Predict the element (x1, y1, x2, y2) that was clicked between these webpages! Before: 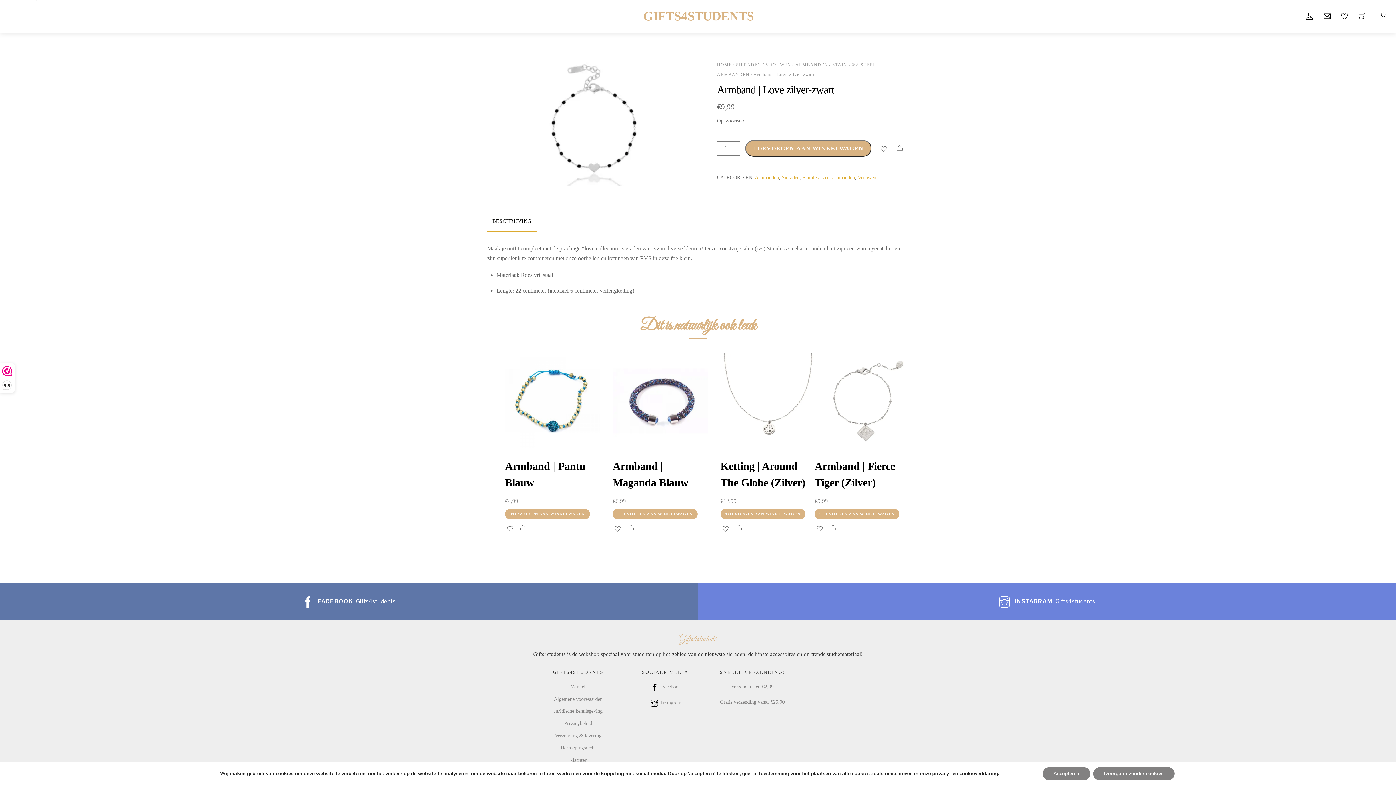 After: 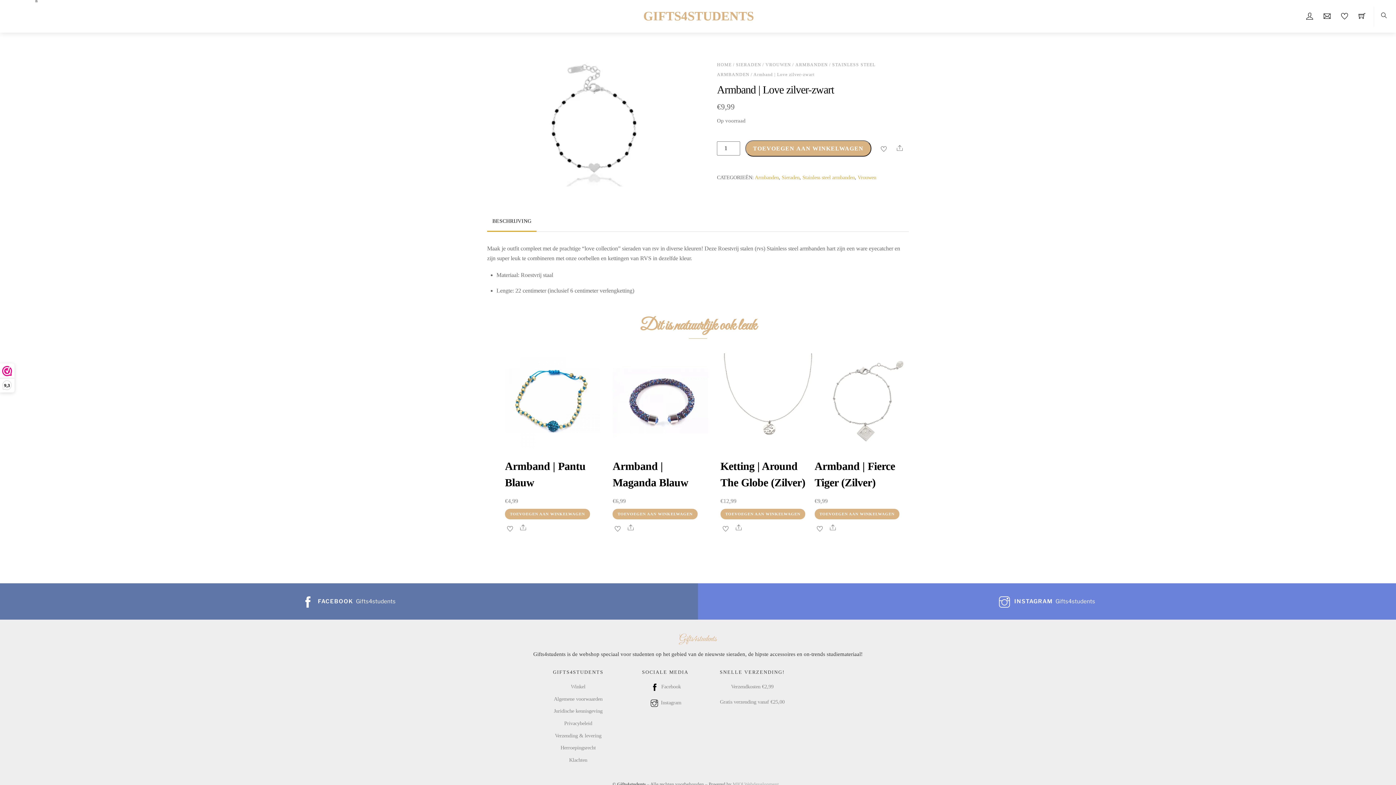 Action: bbox: (1042, 767, 1090, 780) label: Accepteren